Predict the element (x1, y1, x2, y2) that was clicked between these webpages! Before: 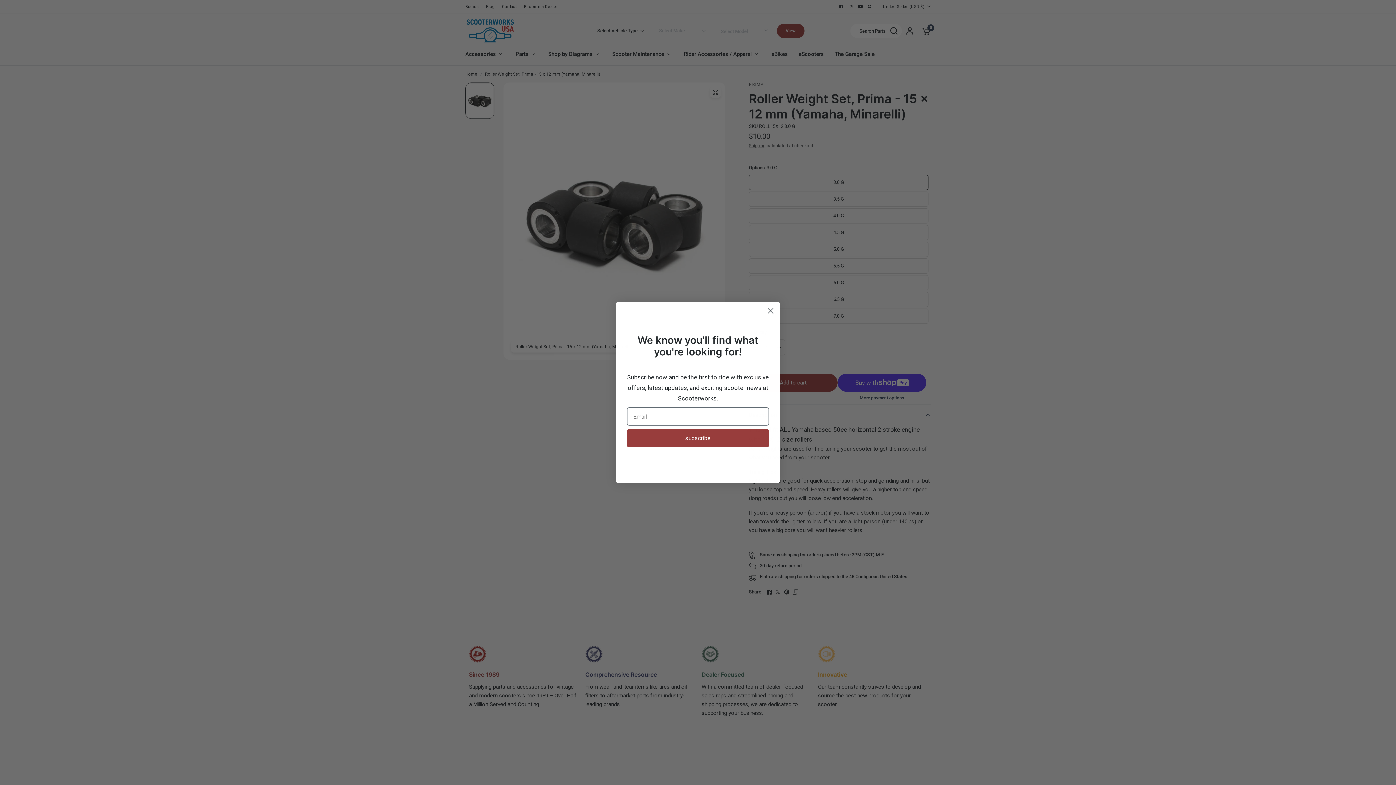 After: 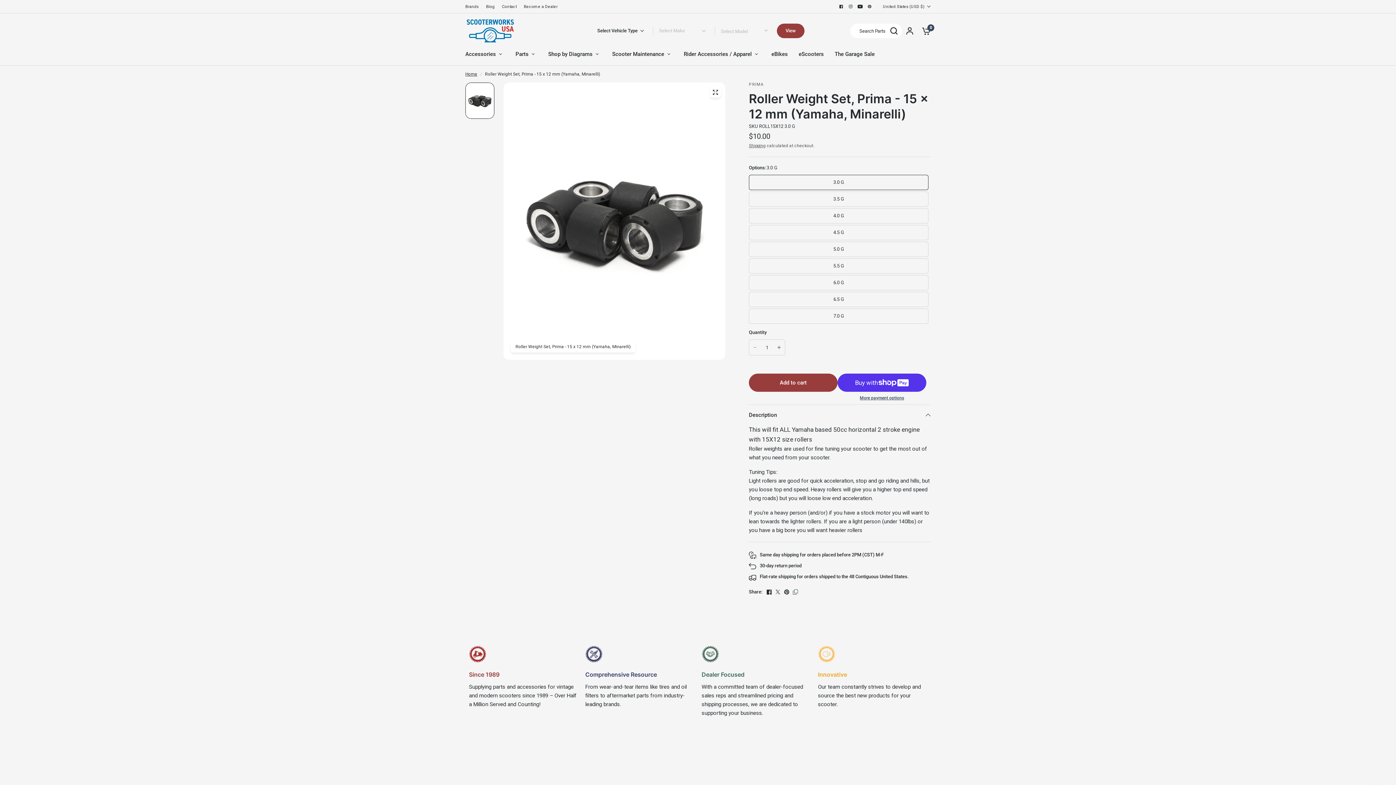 Action: label: Close dialog bbox: (764, 304, 777, 317)